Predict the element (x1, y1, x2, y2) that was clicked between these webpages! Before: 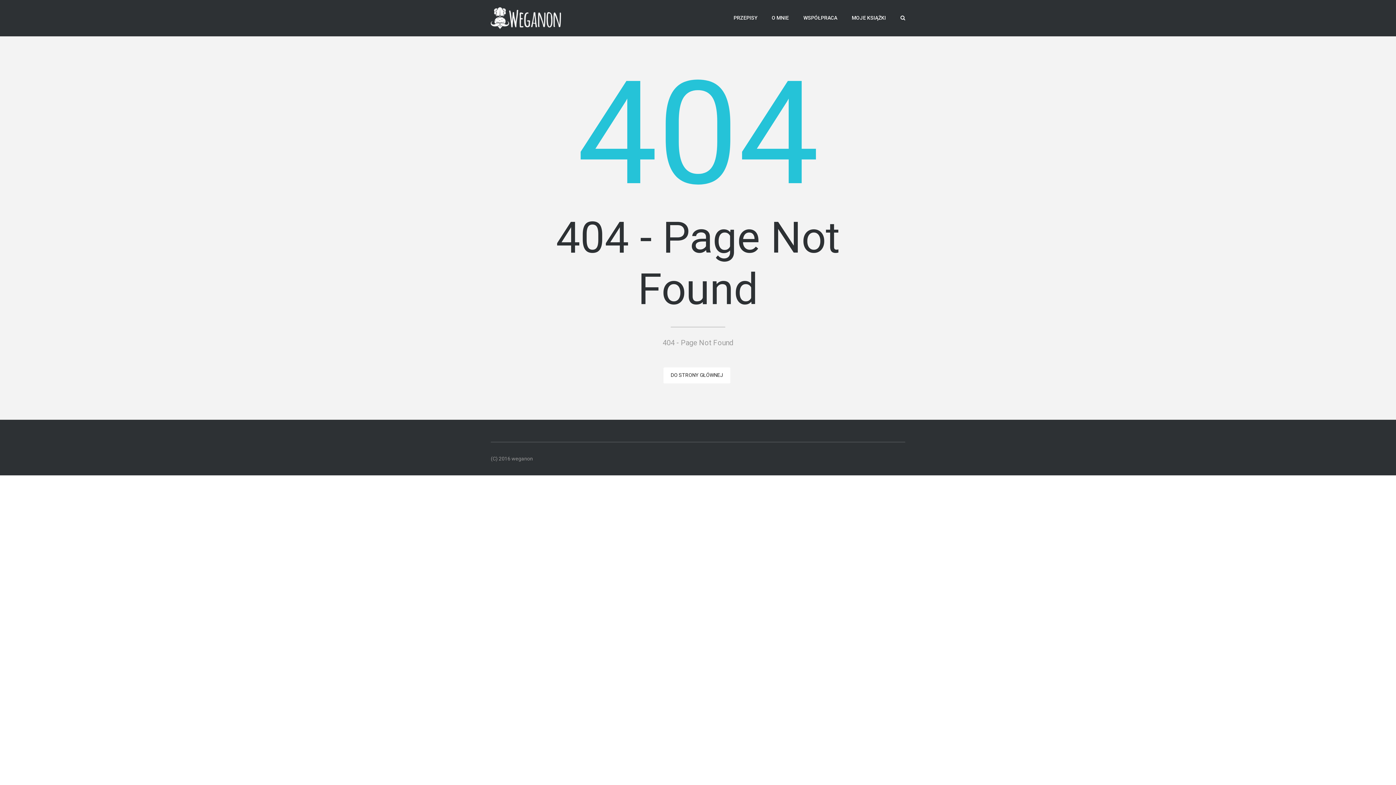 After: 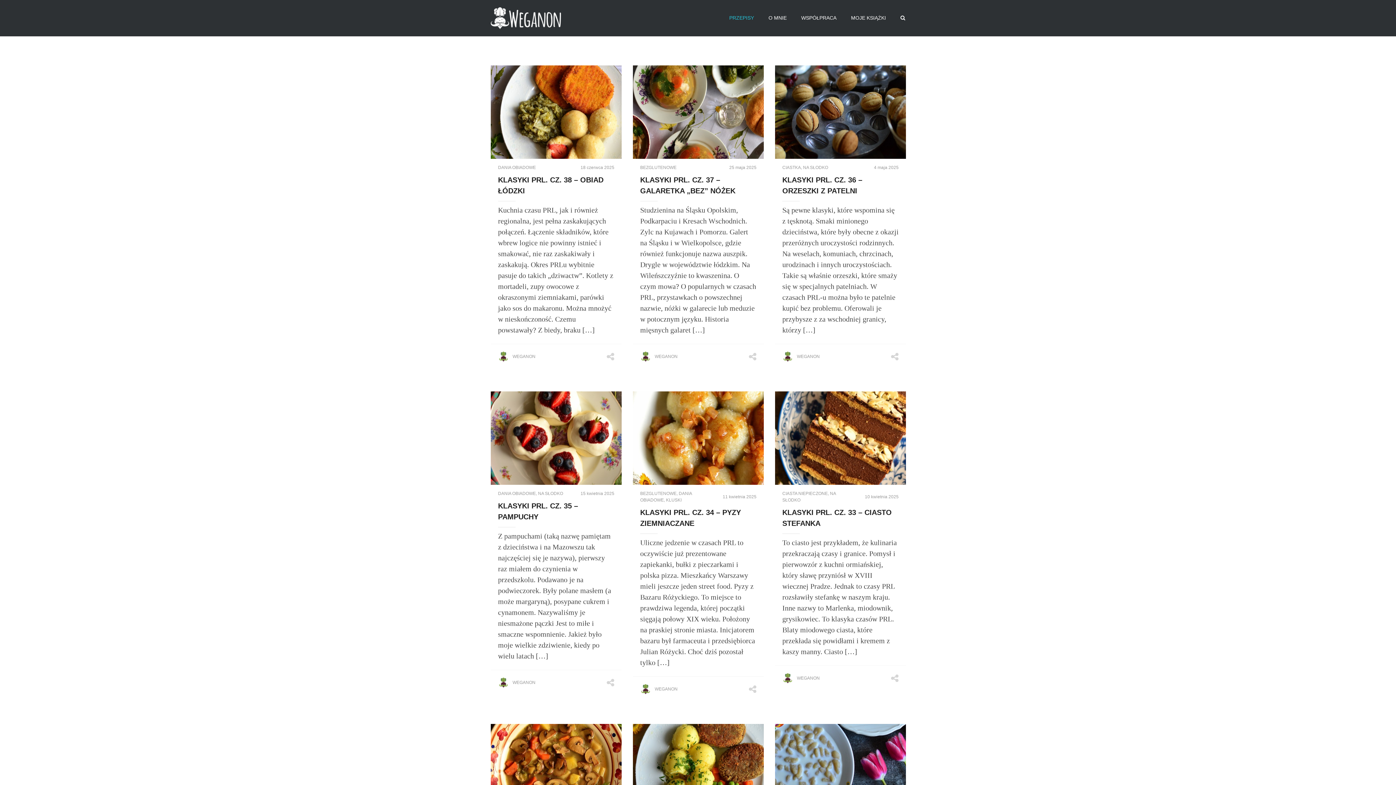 Action: label: PRZEPISY bbox: (726, 0, 764, 36)